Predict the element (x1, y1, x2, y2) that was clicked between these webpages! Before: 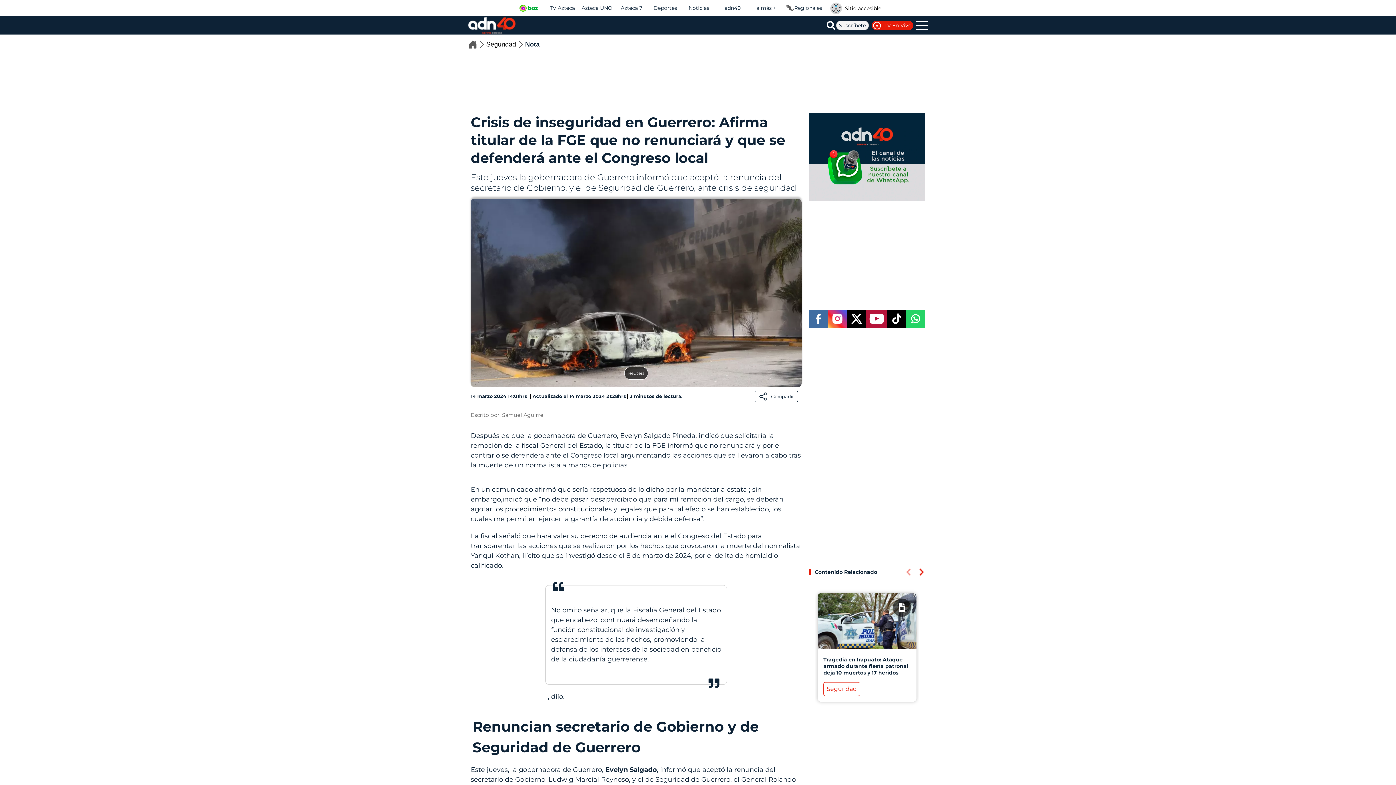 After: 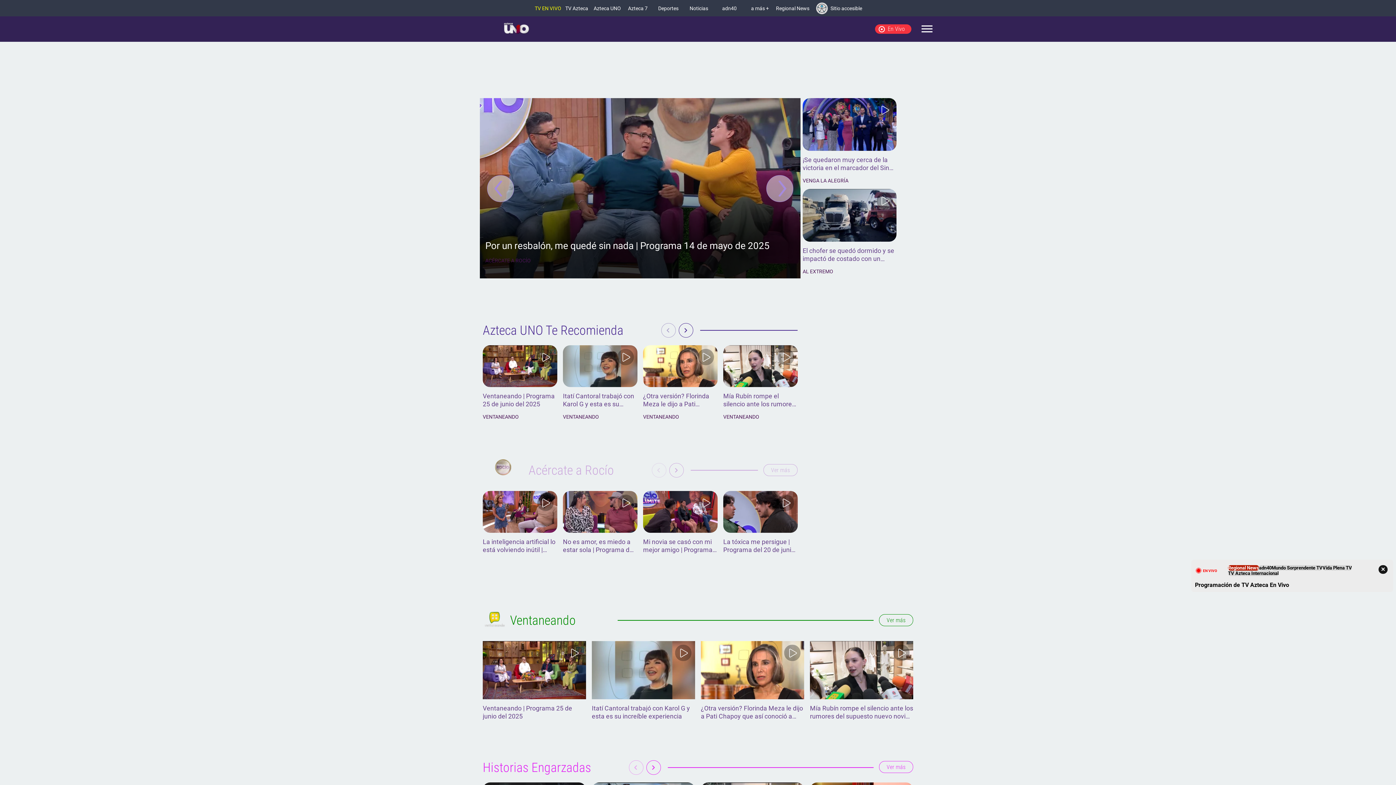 Action: bbox: (581, 4, 612, 11) label: Azteca UNO